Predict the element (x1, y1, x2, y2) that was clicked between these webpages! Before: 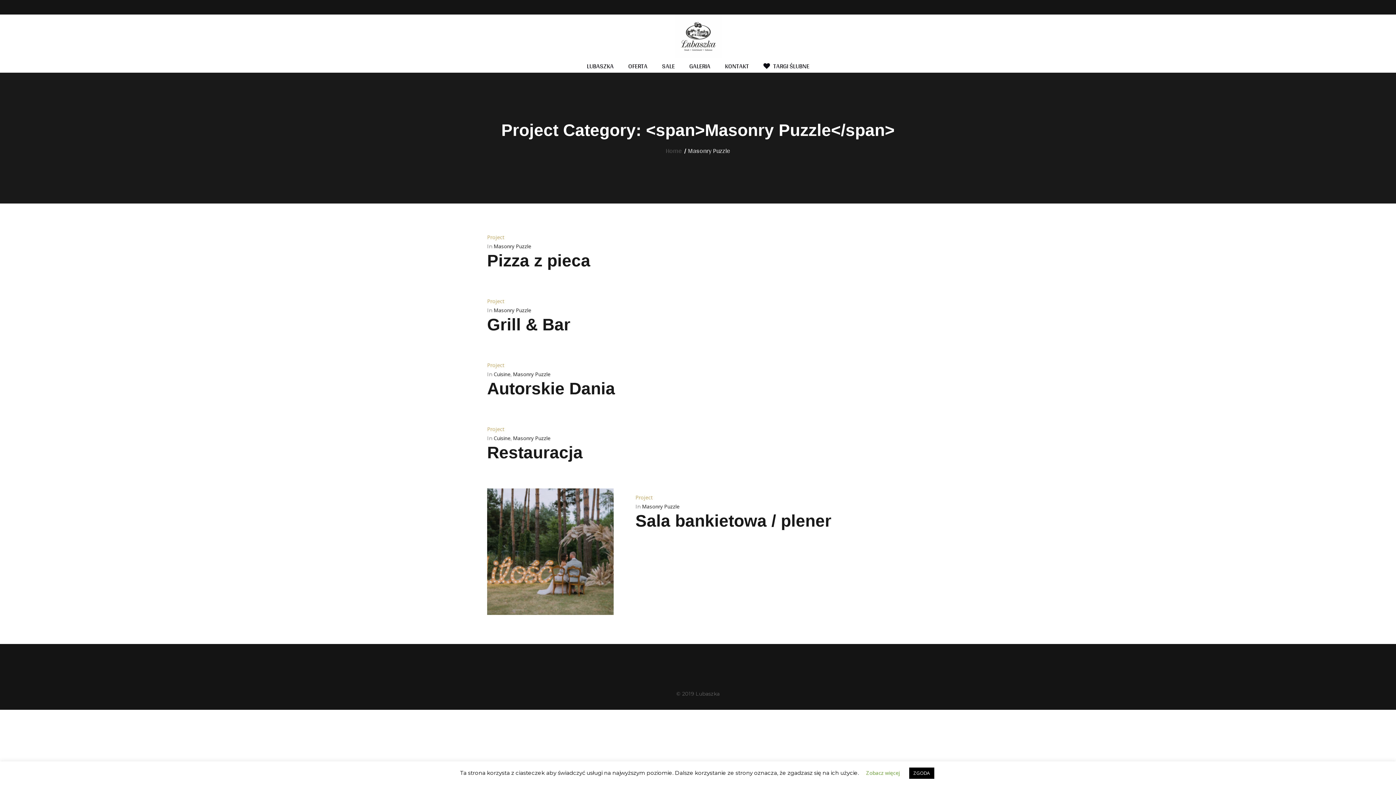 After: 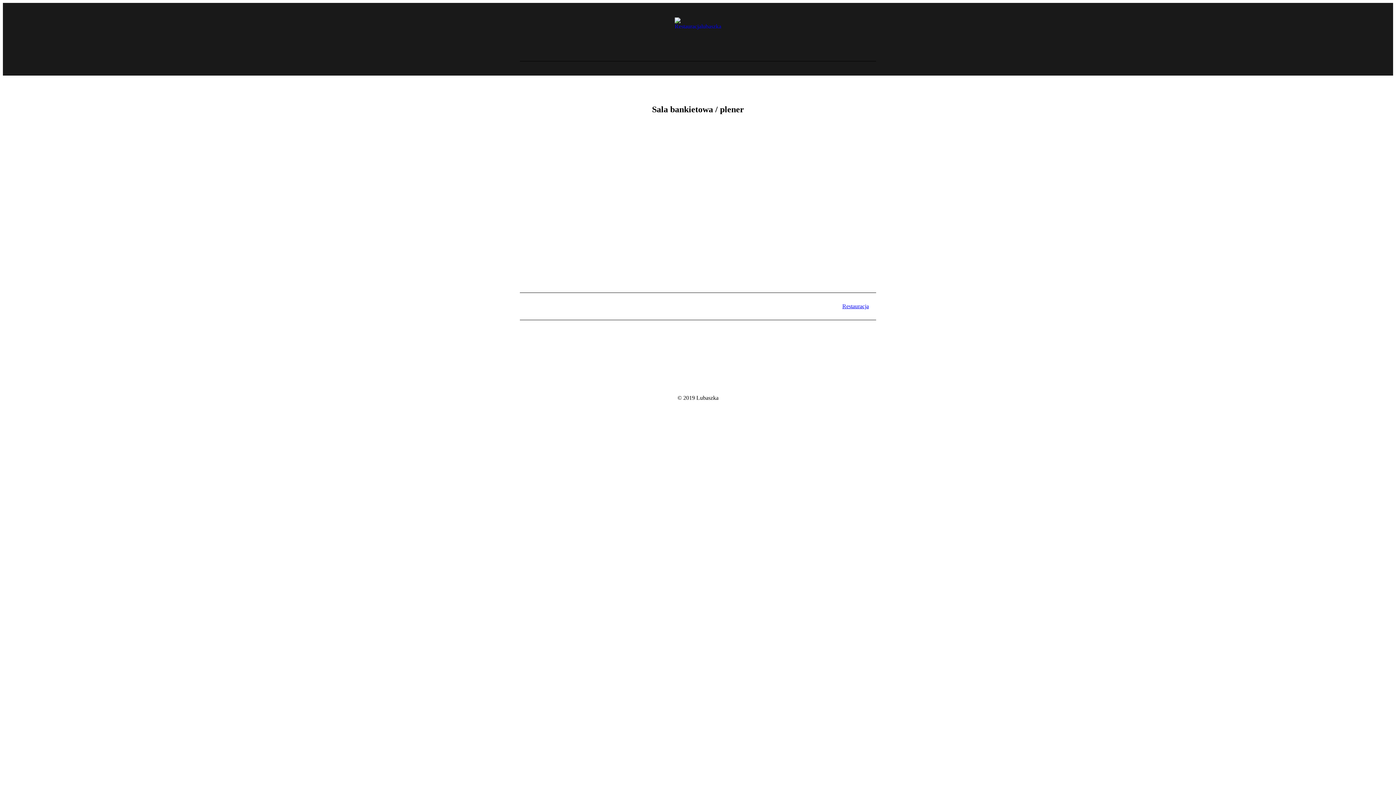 Action: bbox: (635, 511, 831, 530) label: Sala bankietowa / plener